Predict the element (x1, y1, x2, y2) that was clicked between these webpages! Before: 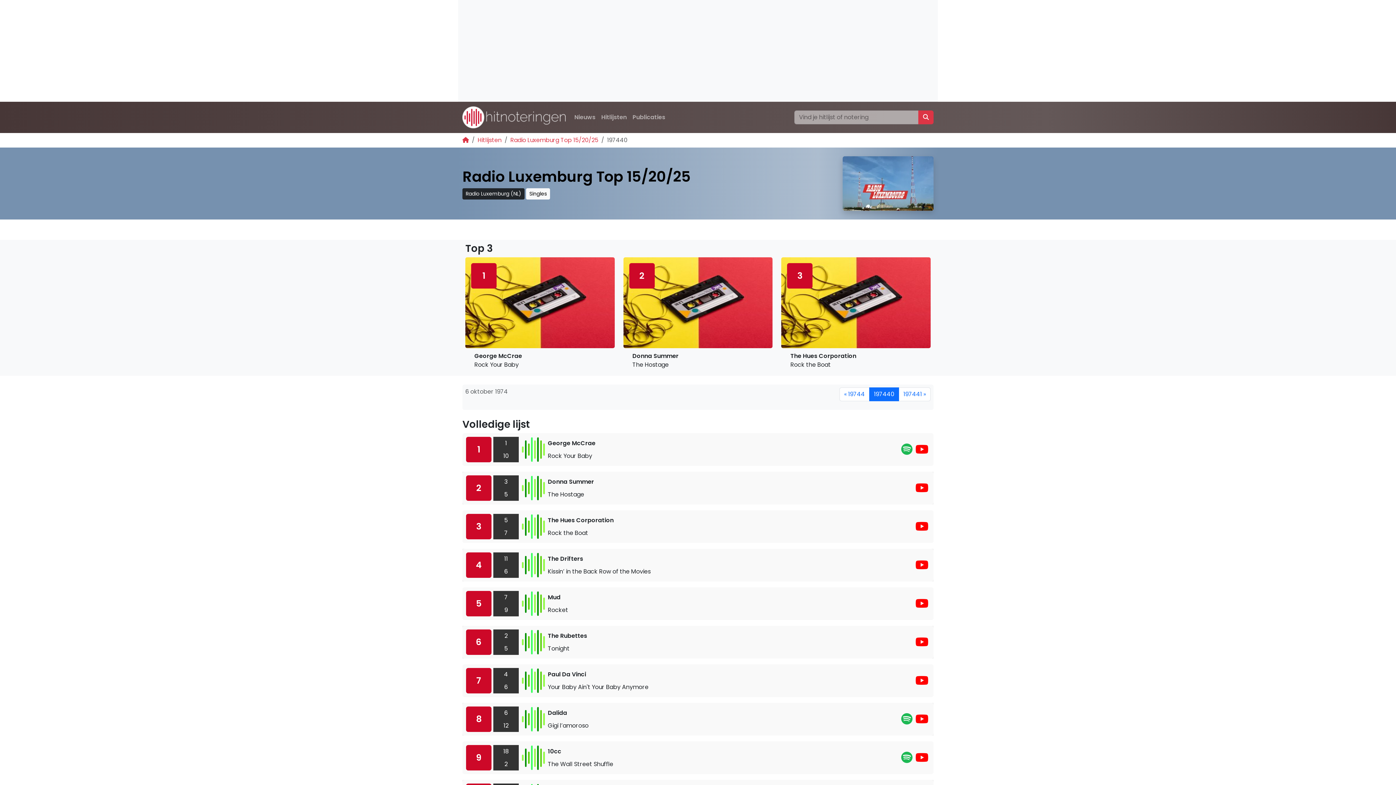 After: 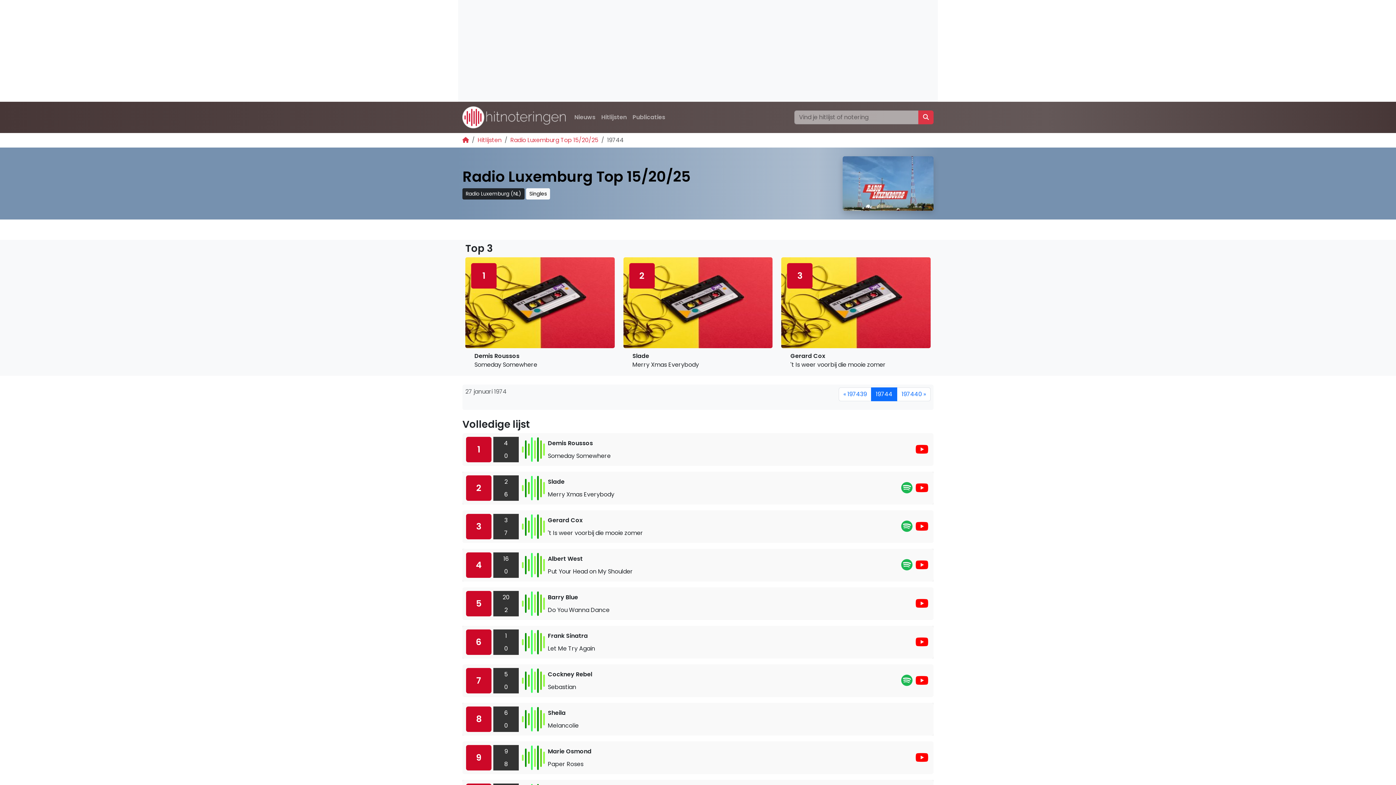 Action: label: « 19744 bbox: (839, 387, 869, 401)